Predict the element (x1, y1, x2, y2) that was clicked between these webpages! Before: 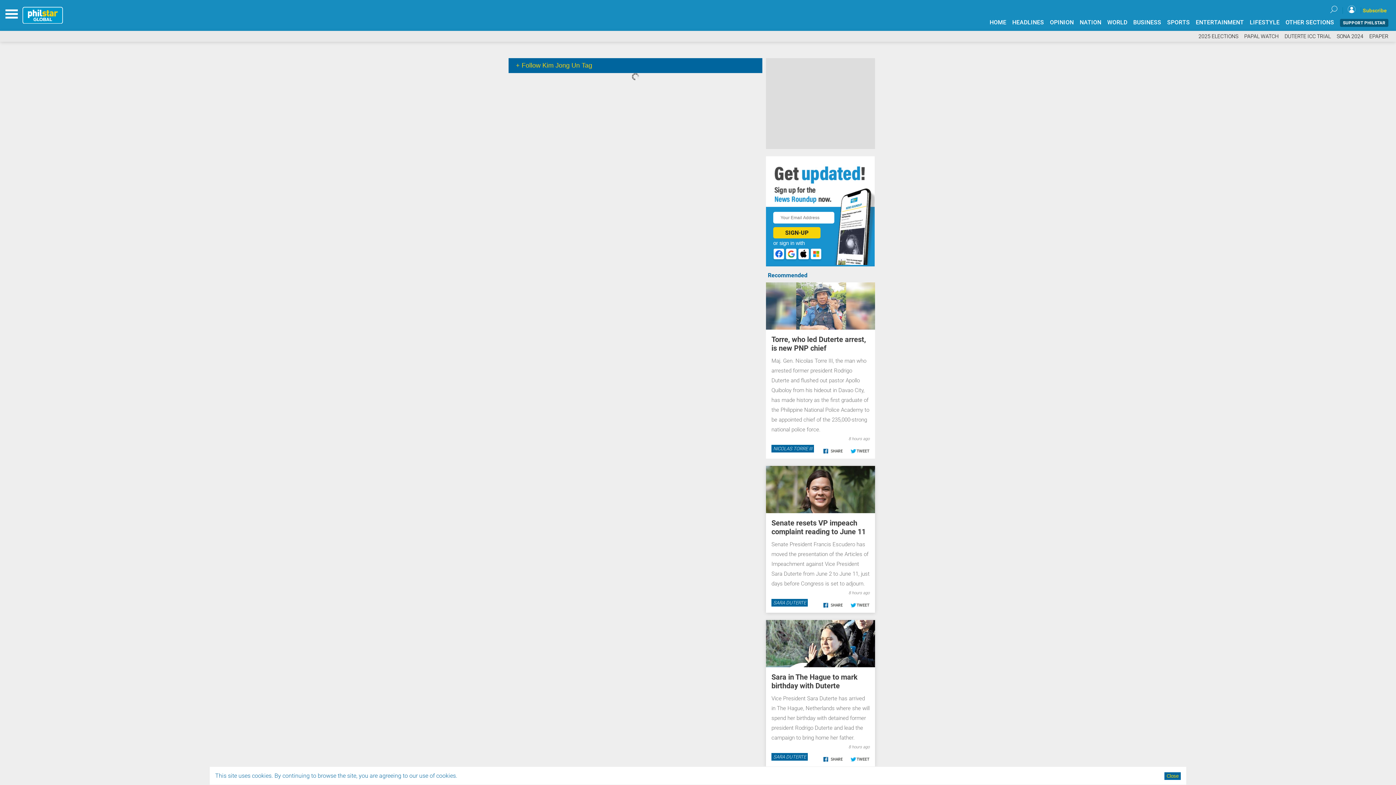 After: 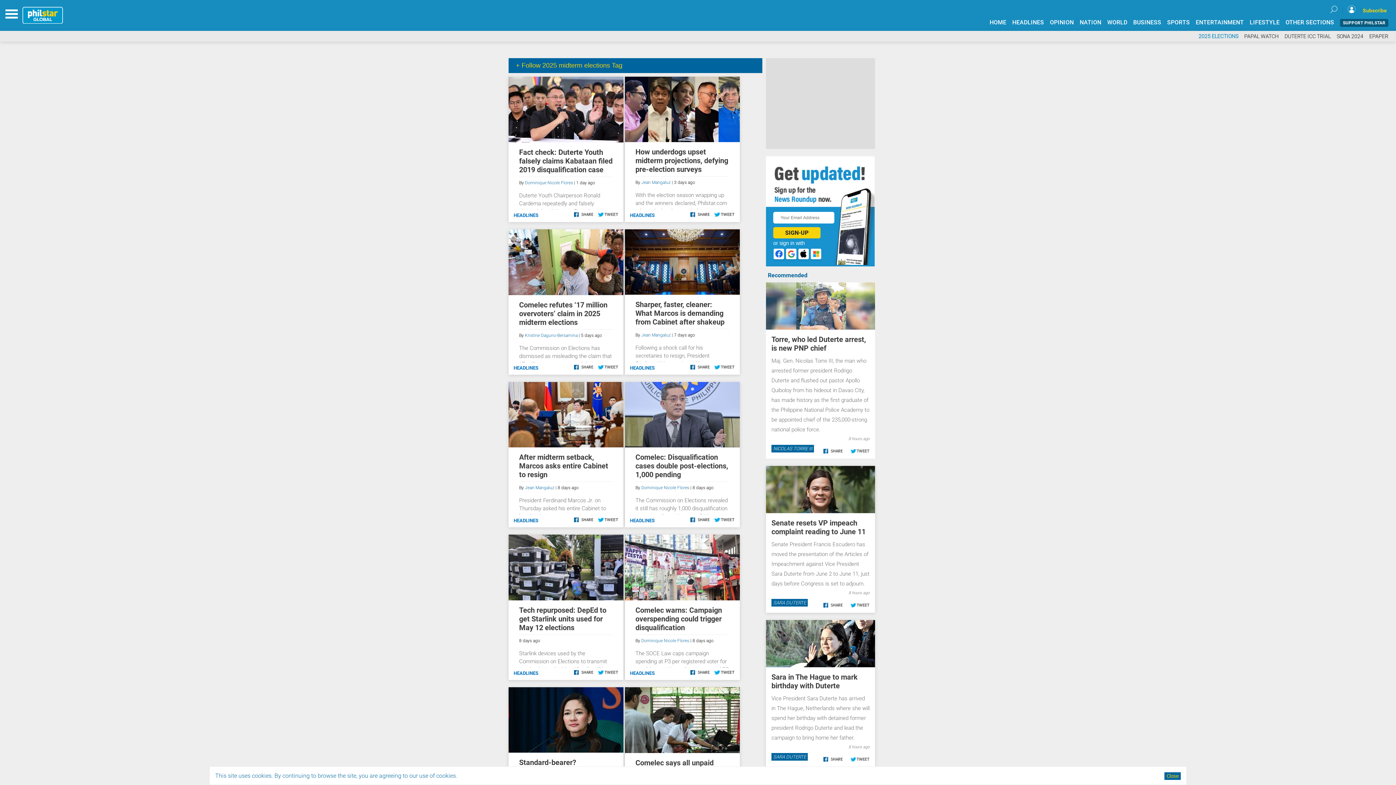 Action: label: 2025 ELECTIONS bbox: (1198, 33, 1238, 39)